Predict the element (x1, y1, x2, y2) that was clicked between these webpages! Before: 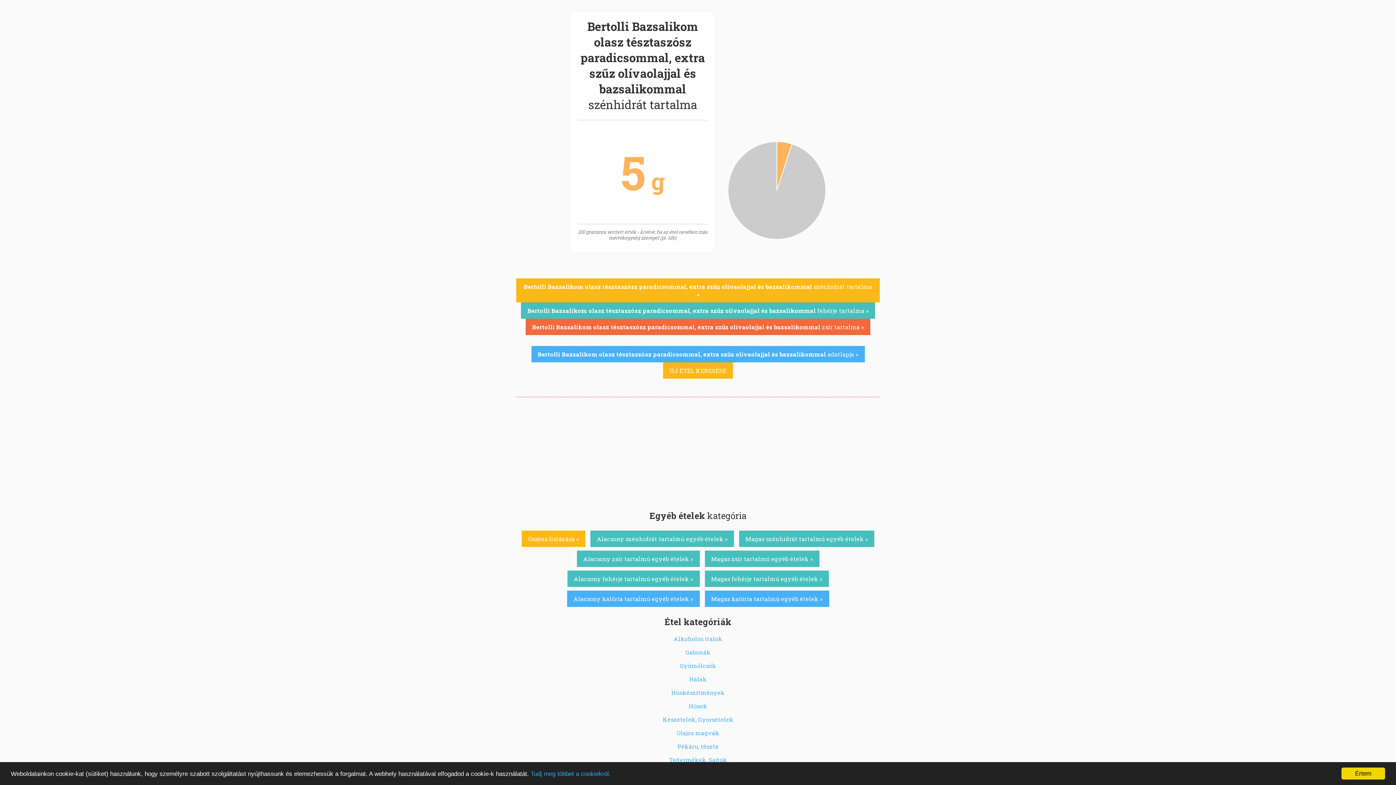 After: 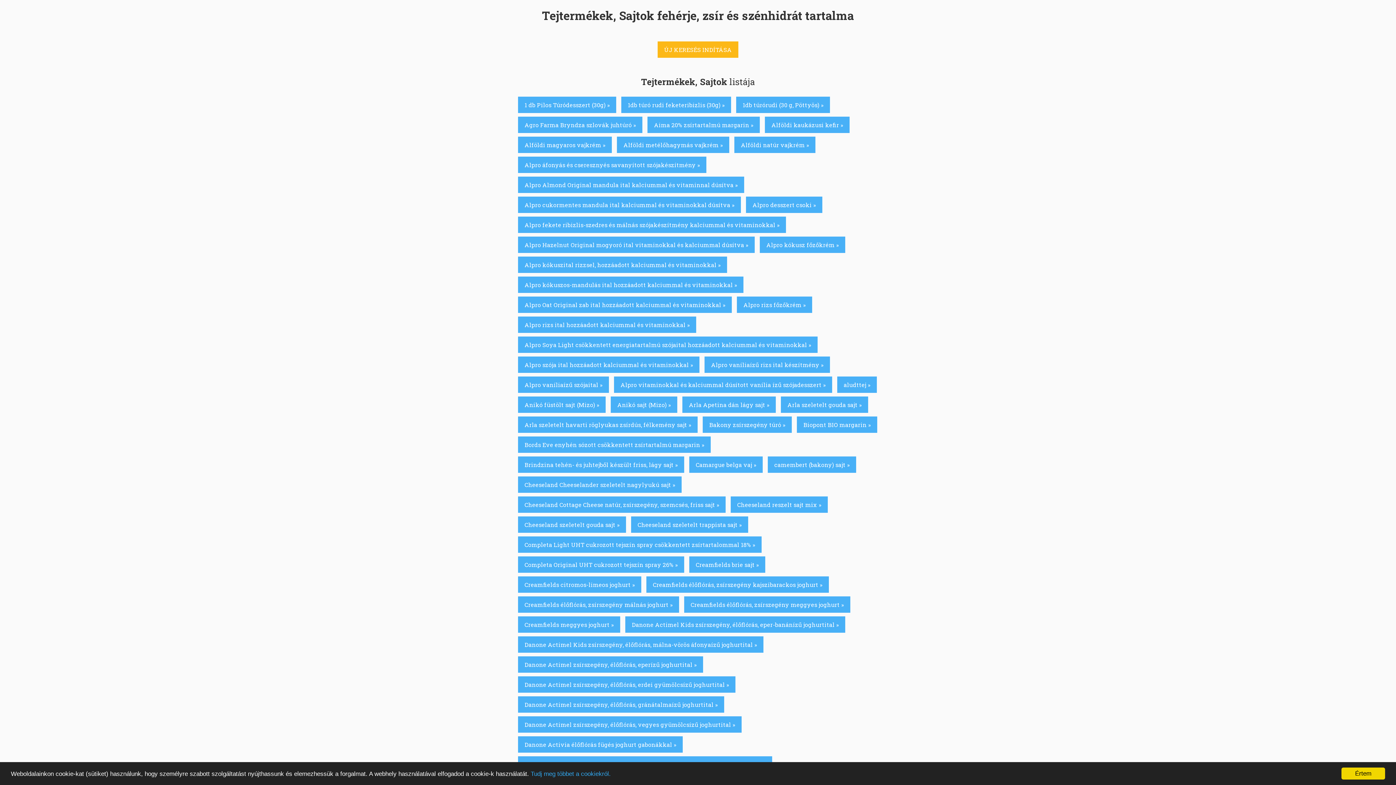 Action: label: Tejtermékek, Sajtok bbox: (669, 756, 727, 763)